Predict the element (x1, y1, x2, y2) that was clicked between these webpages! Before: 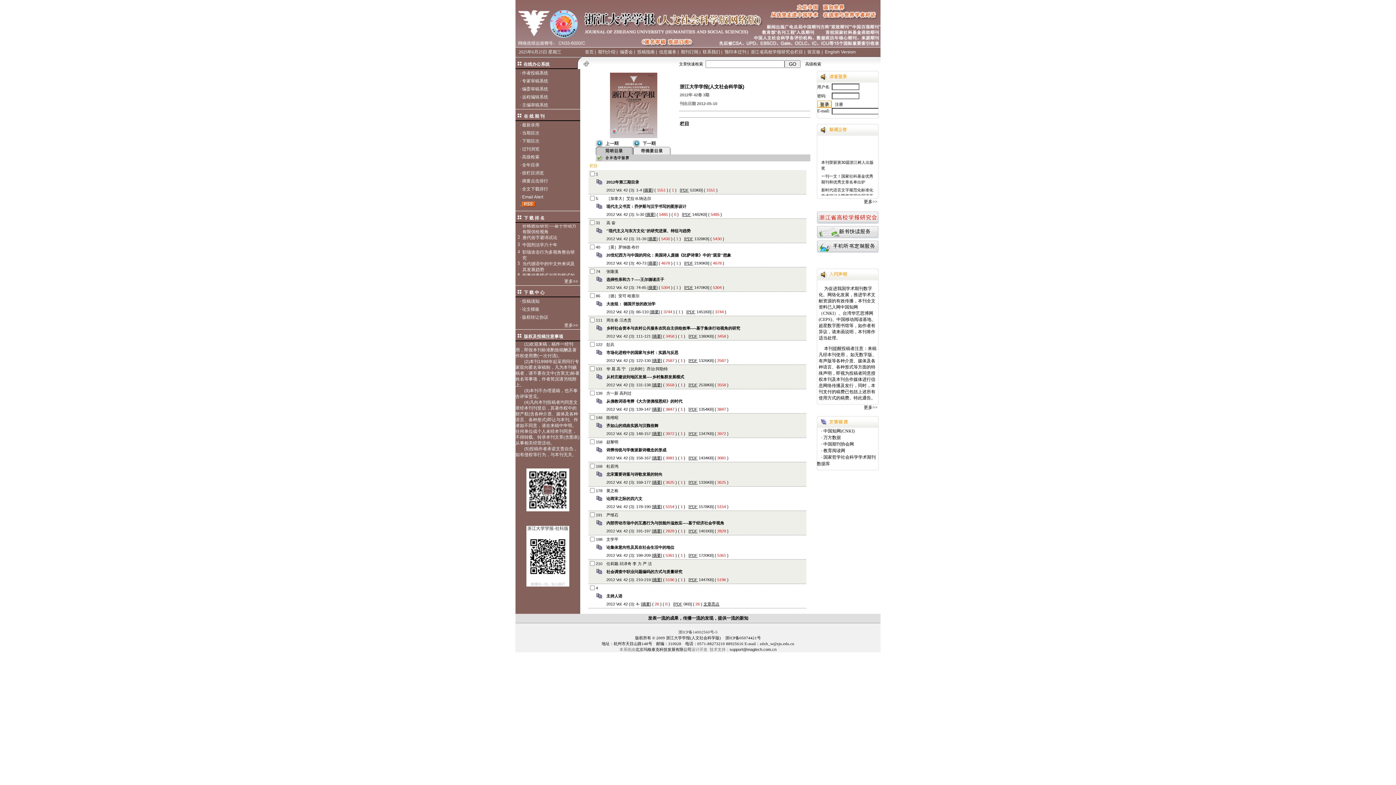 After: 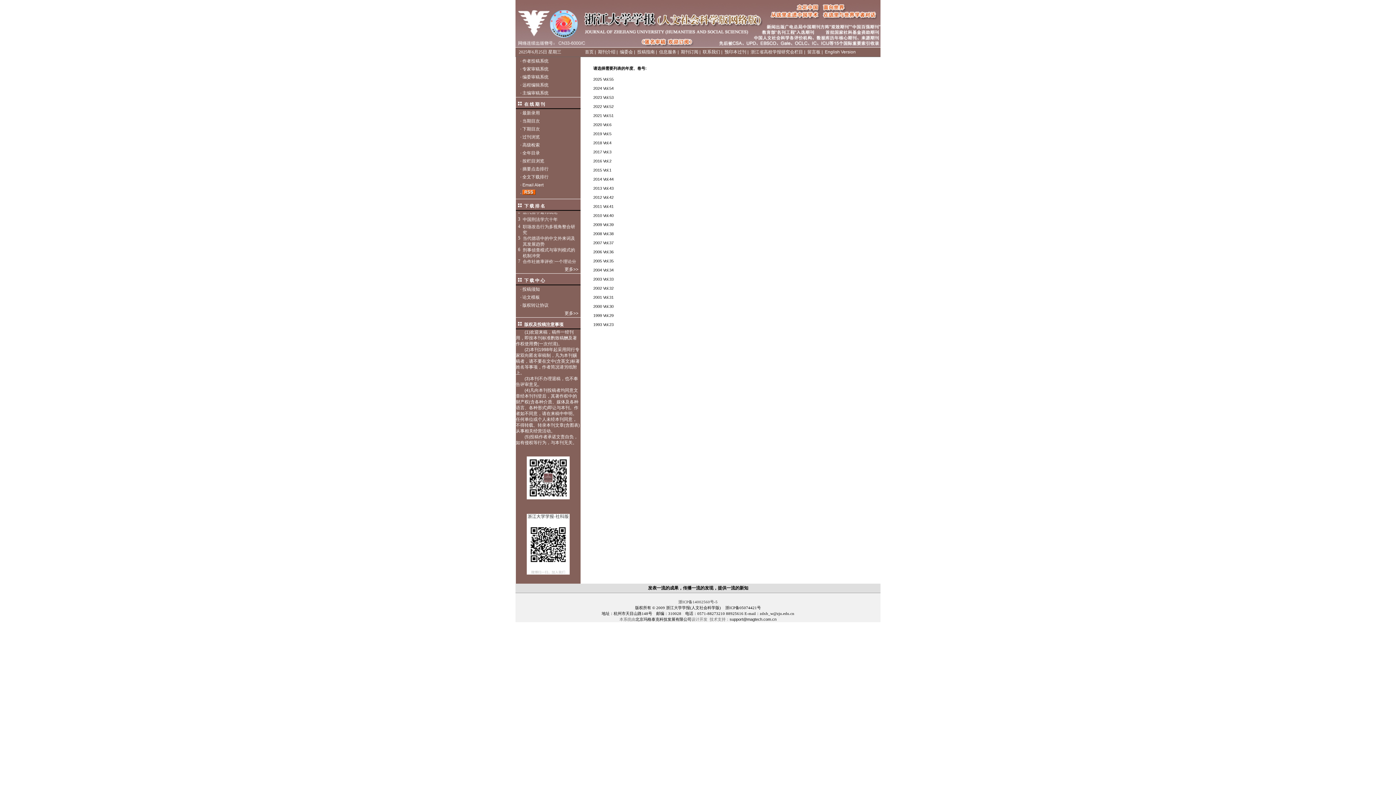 Action: label: 全年目录 bbox: (522, 162, 539, 167)